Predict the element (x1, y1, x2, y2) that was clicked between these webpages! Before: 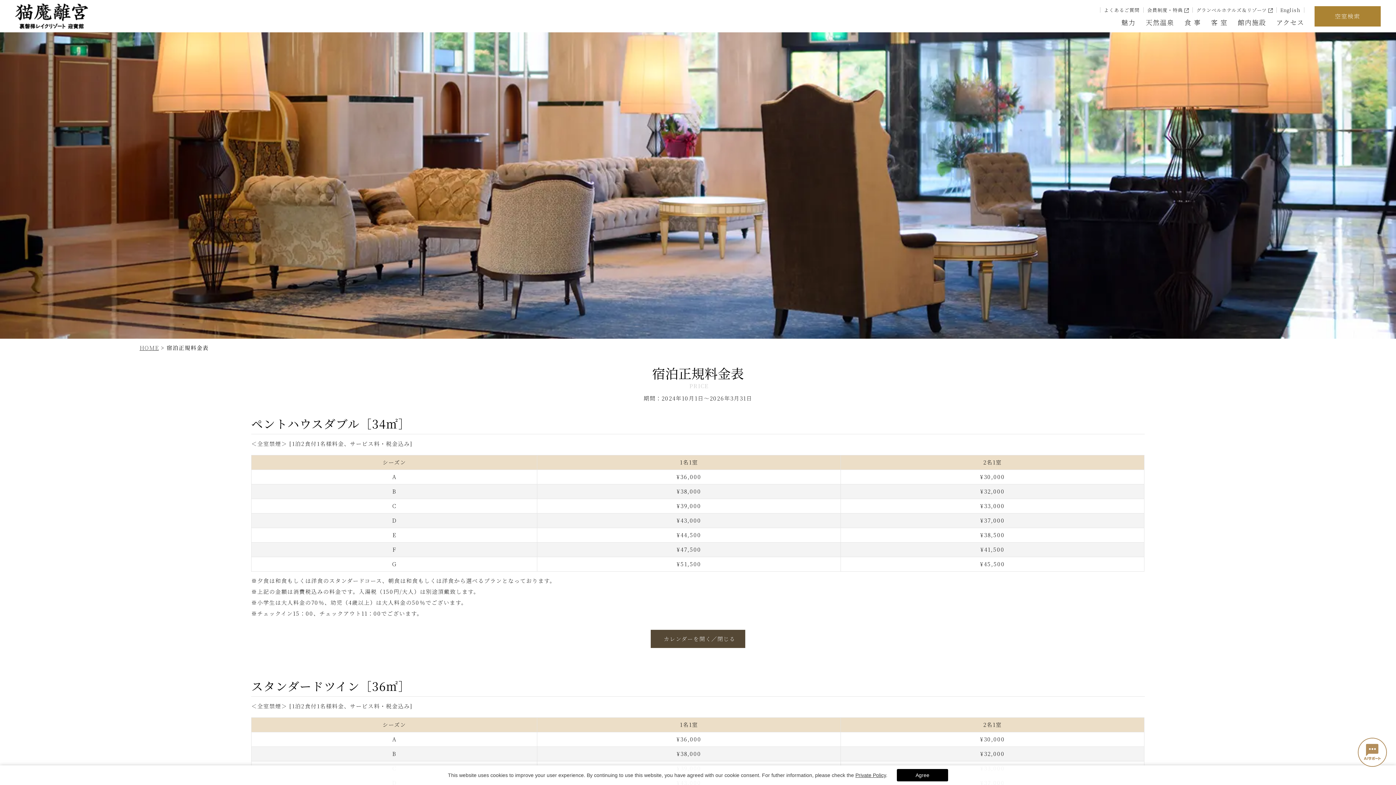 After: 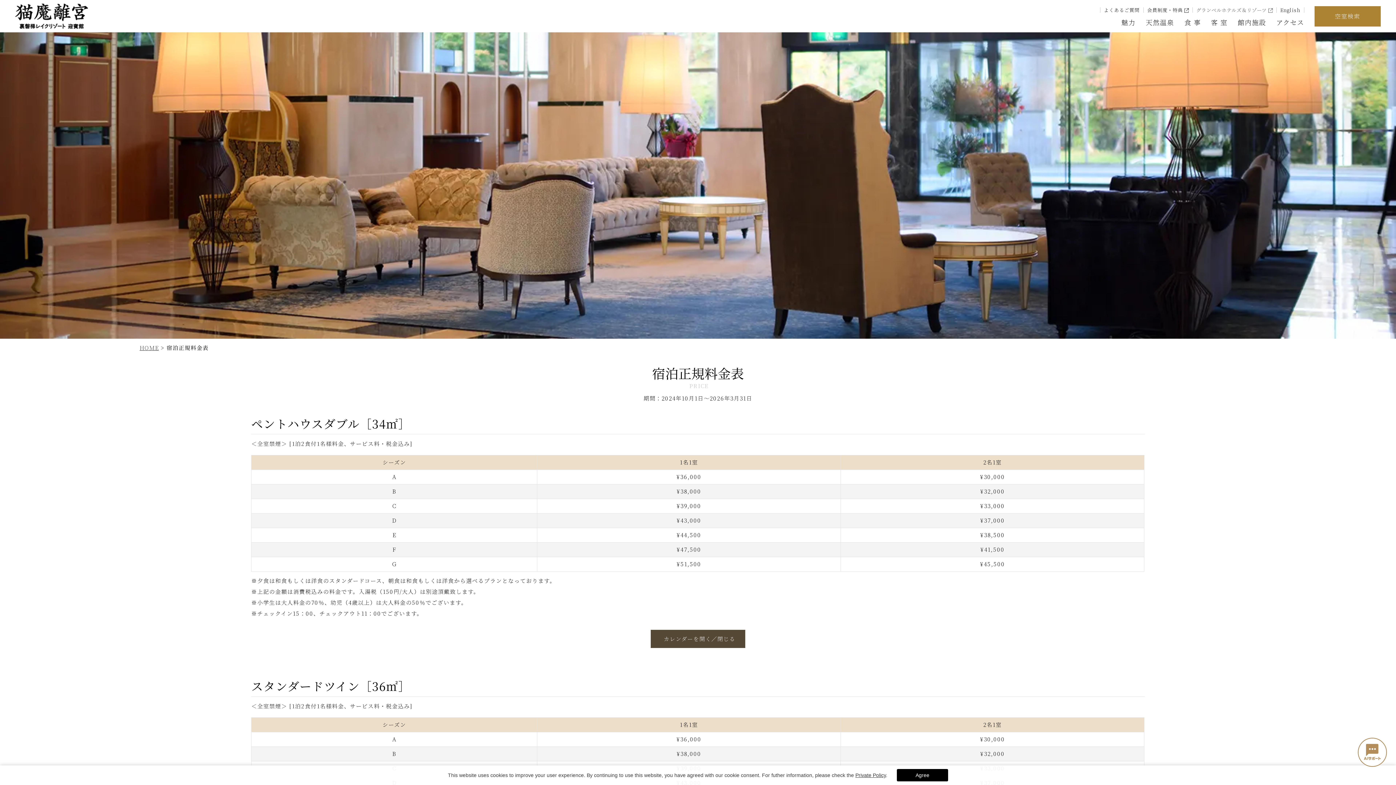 Action: label: グランベルホテルズ＆リゾーツ  bbox: (1193, 6, 1276, 13)